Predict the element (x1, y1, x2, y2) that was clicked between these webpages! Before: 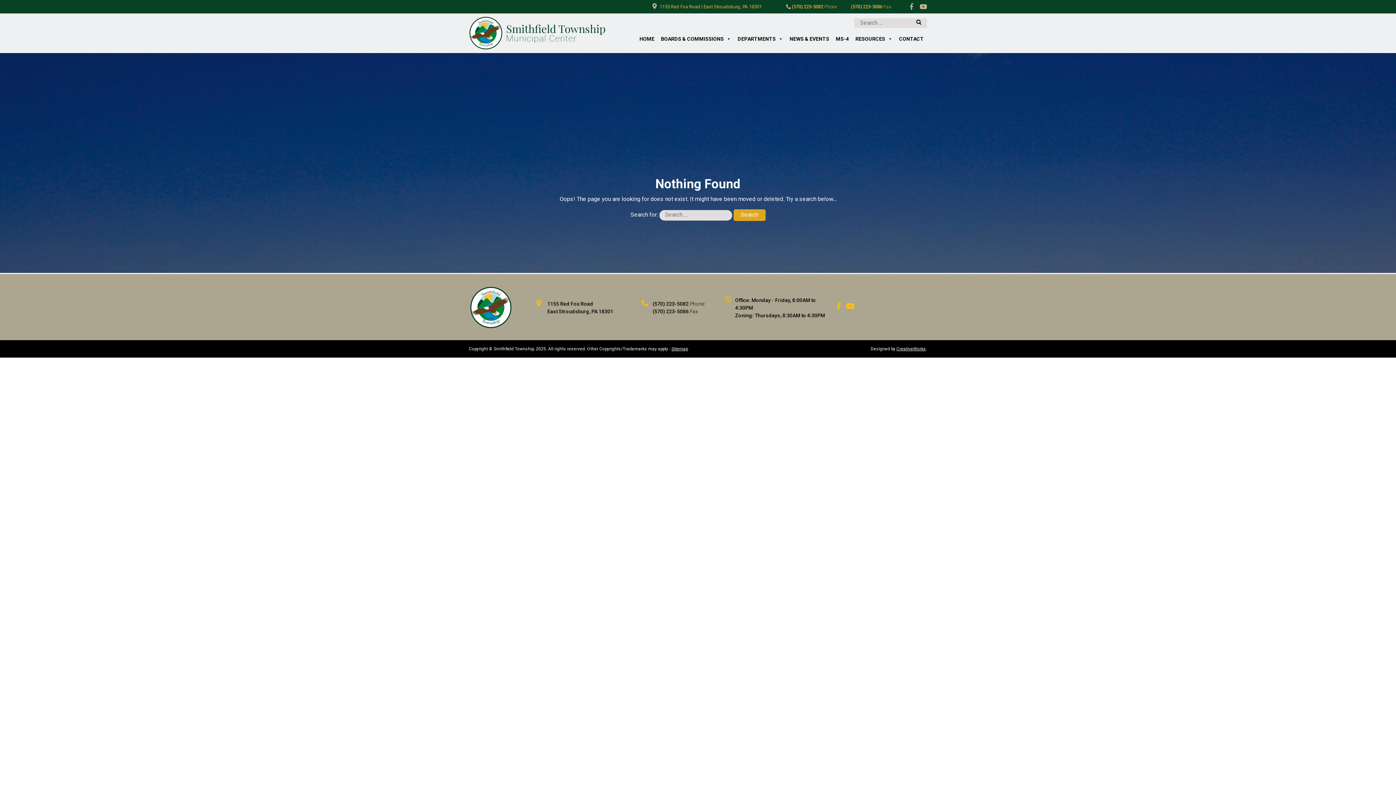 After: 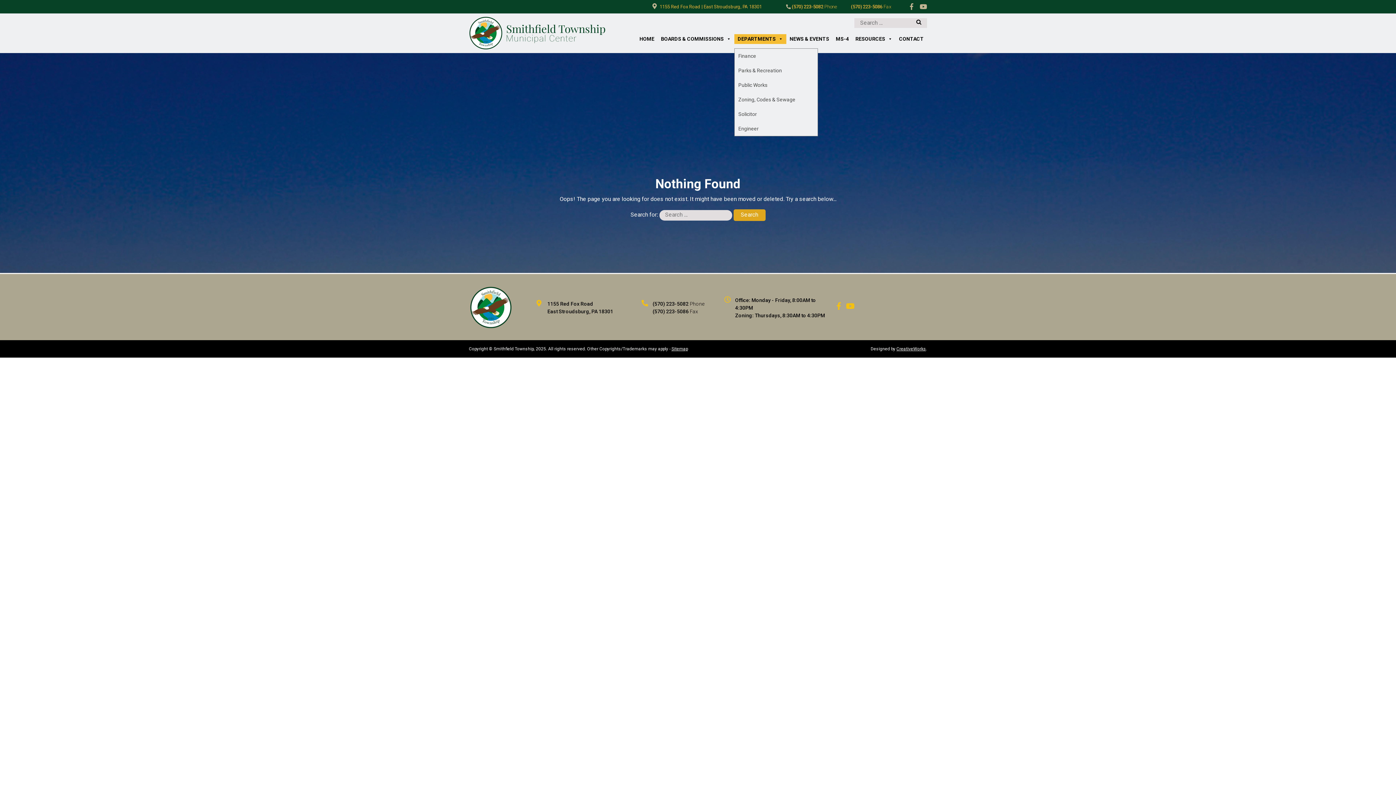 Action: bbox: (734, 34, 786, 44) label: DEPARTMENTS